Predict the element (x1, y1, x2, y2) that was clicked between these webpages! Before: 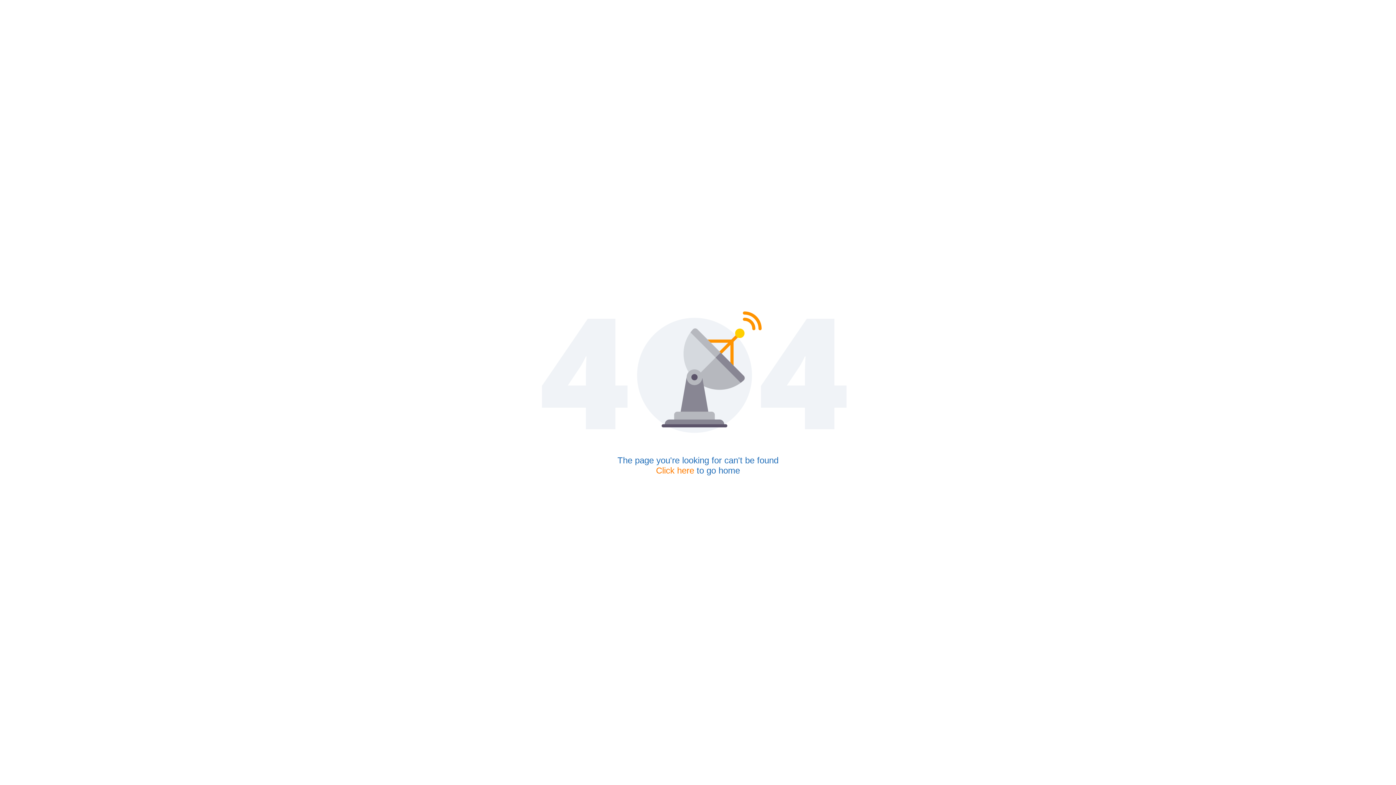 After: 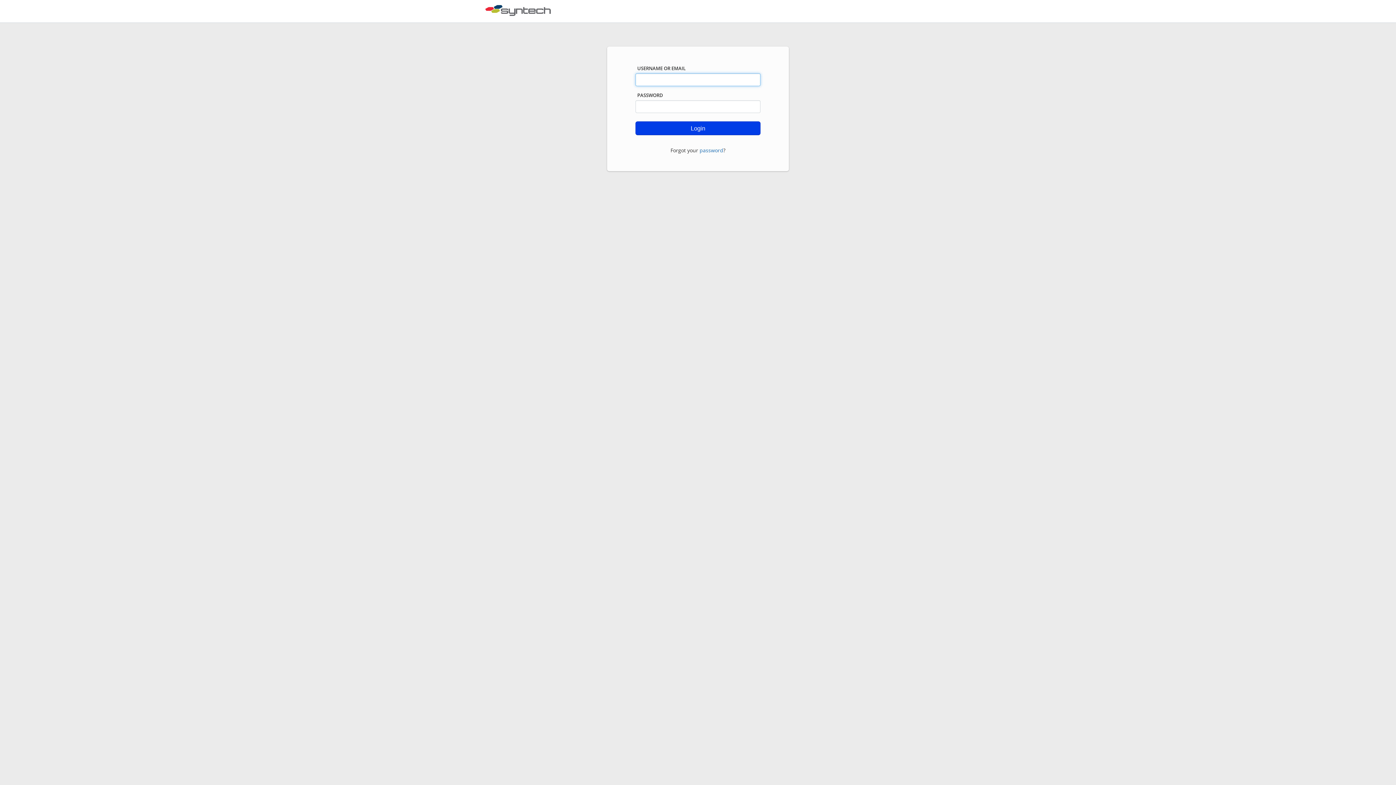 Action: label: Click here bbox: (656, 465, 694, 475)